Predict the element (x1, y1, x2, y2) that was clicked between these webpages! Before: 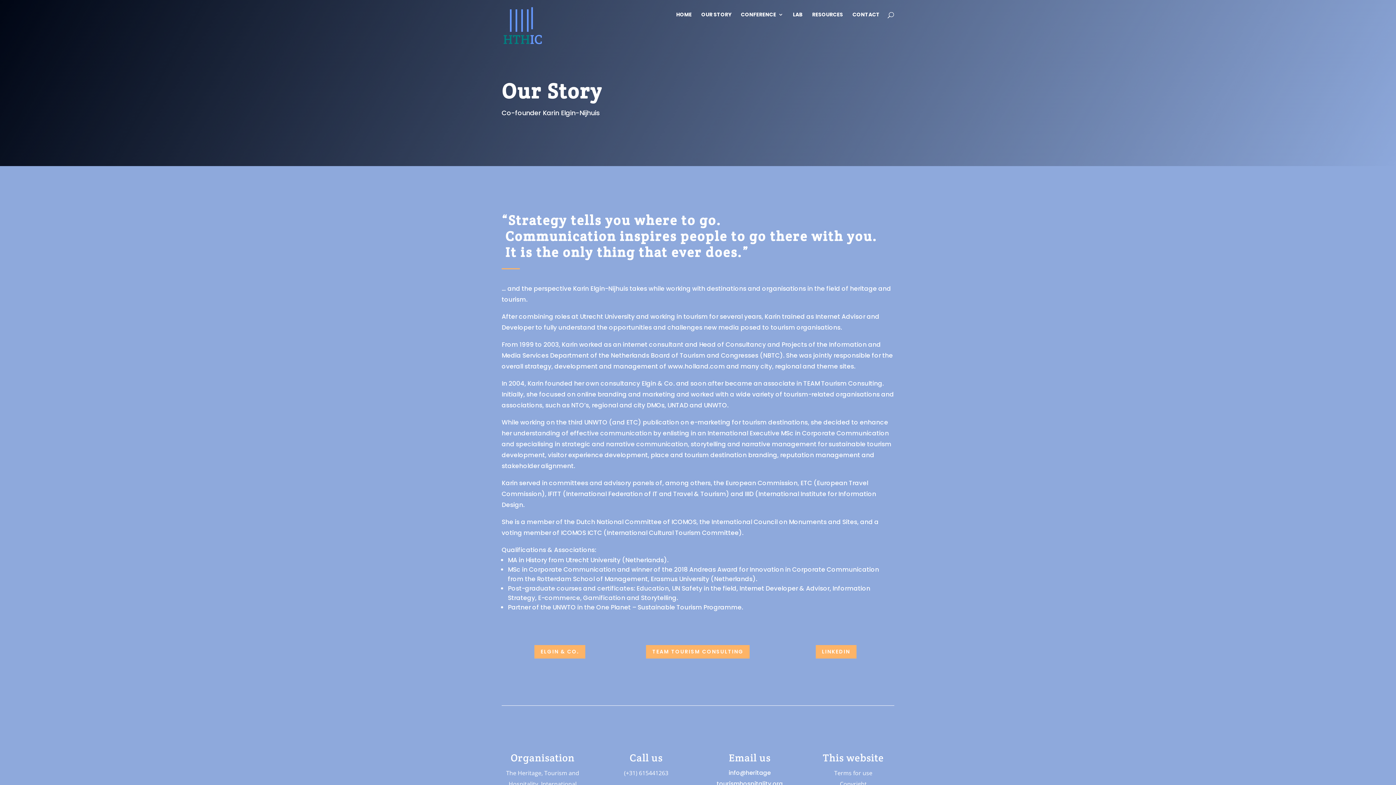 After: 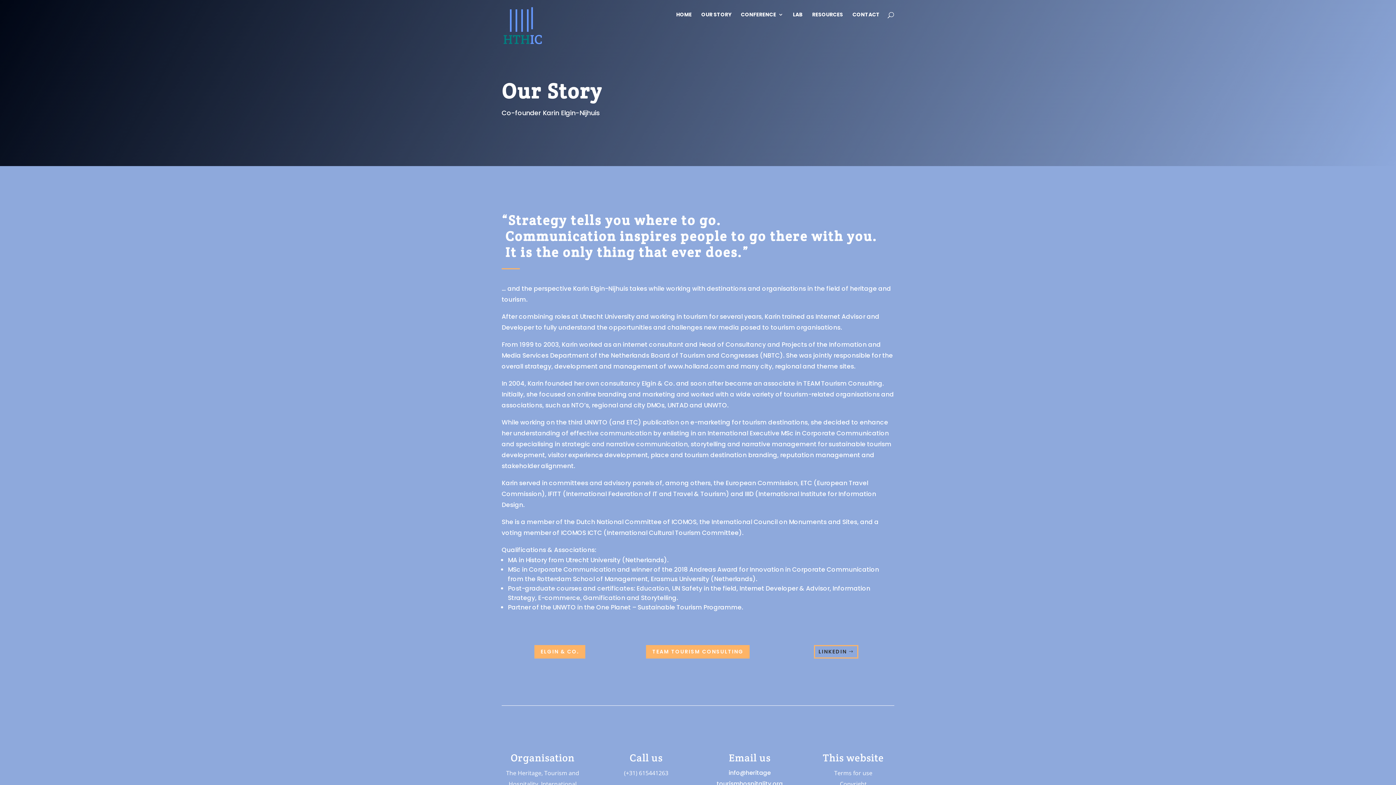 Action: bbox: (815, 645, 856, 658) label: LINKEDIN